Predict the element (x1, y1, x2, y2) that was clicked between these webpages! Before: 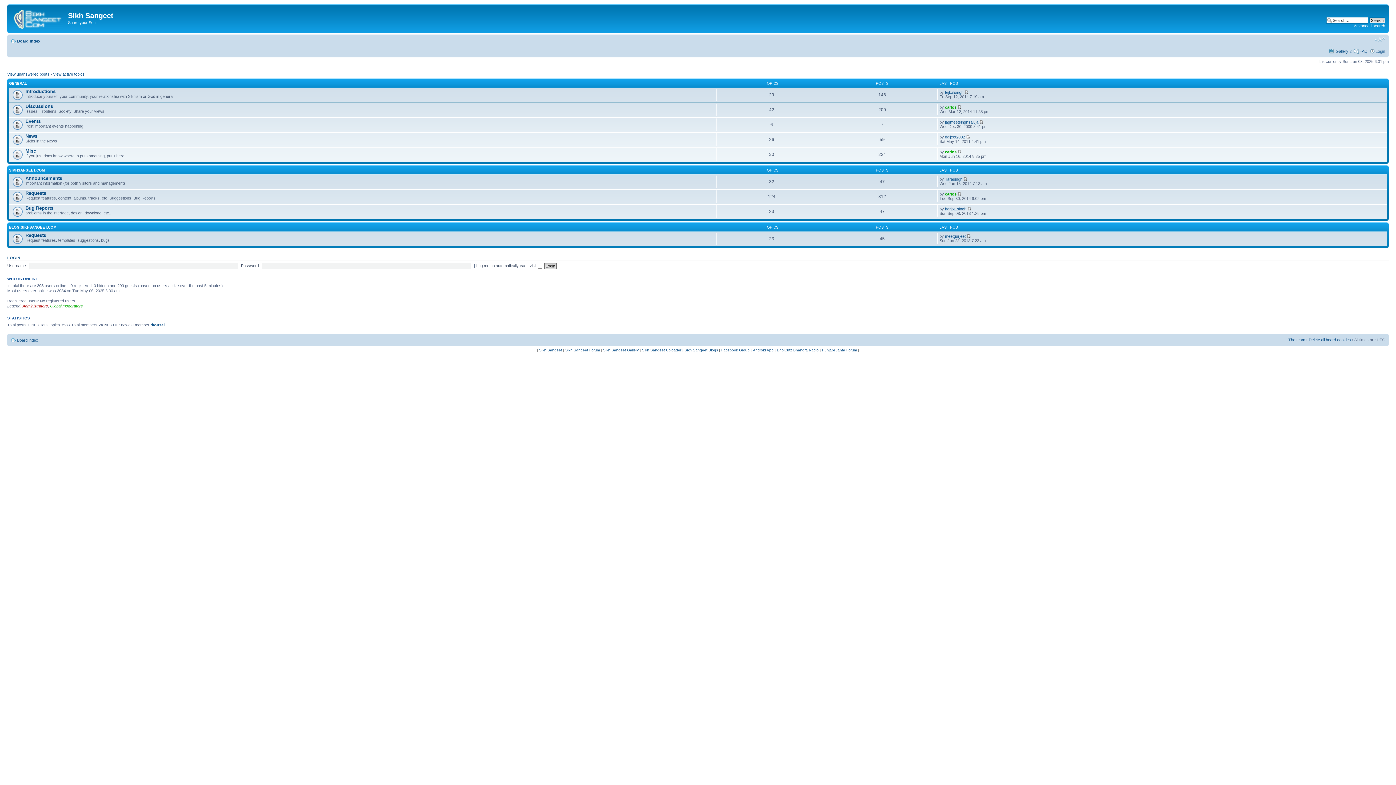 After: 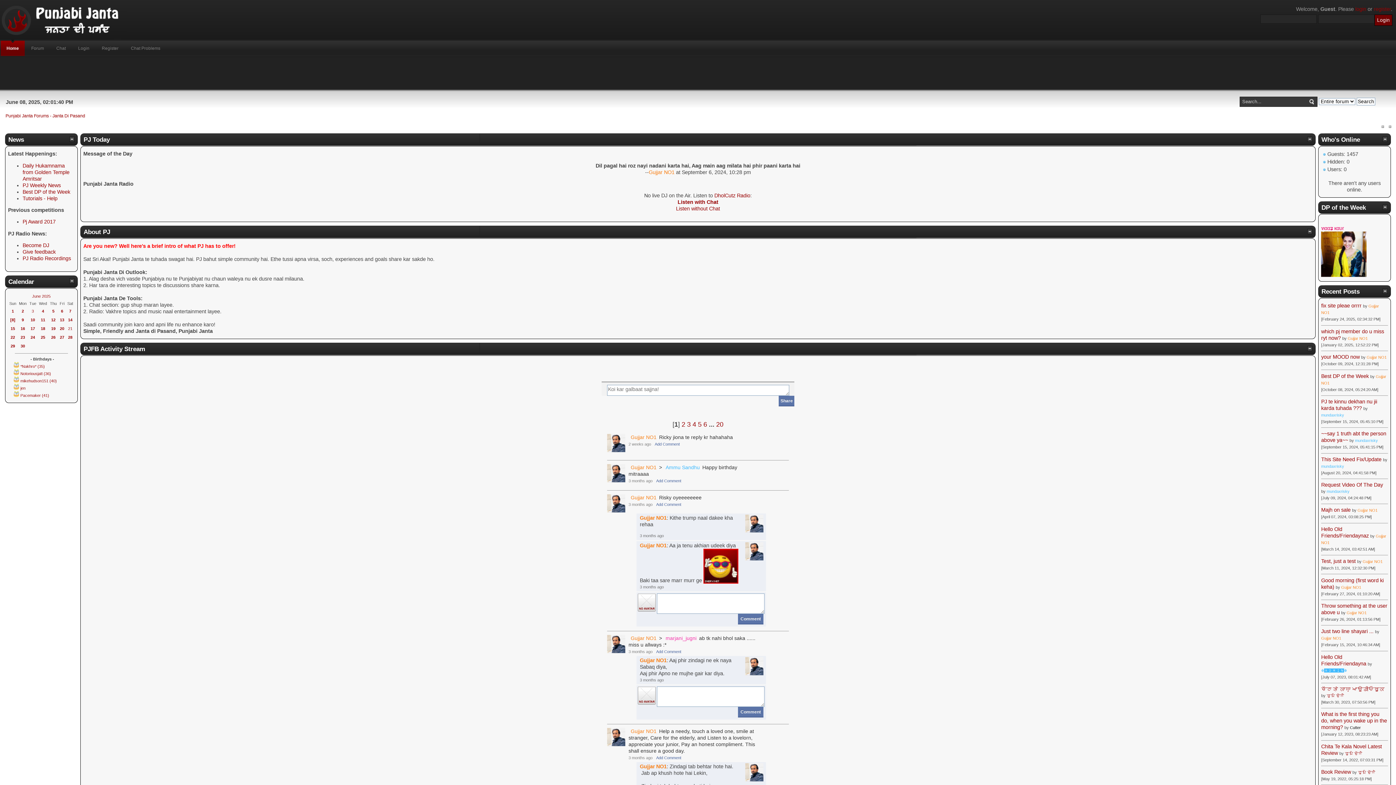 Action: bbox: (822, 348, 857, 352) label: Punjabi Janta Forum